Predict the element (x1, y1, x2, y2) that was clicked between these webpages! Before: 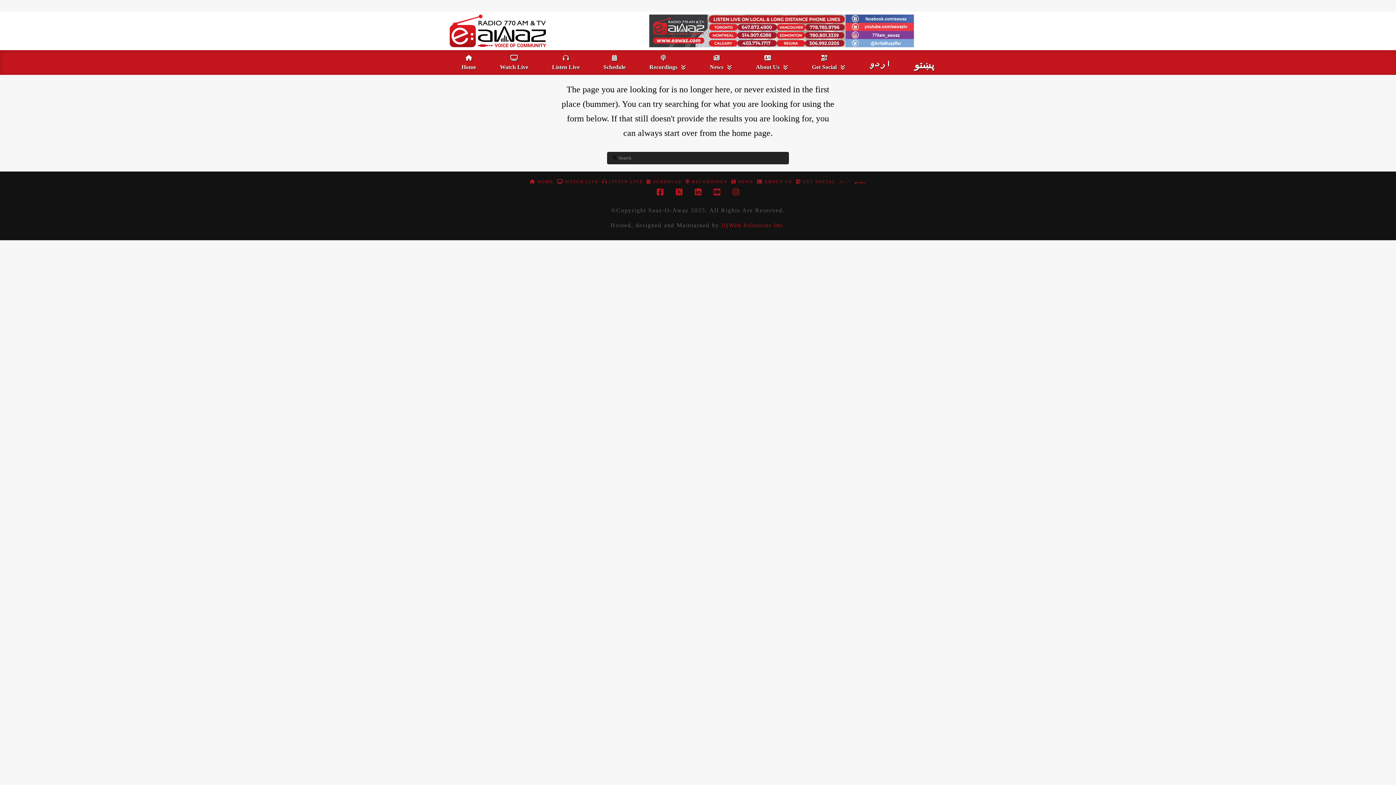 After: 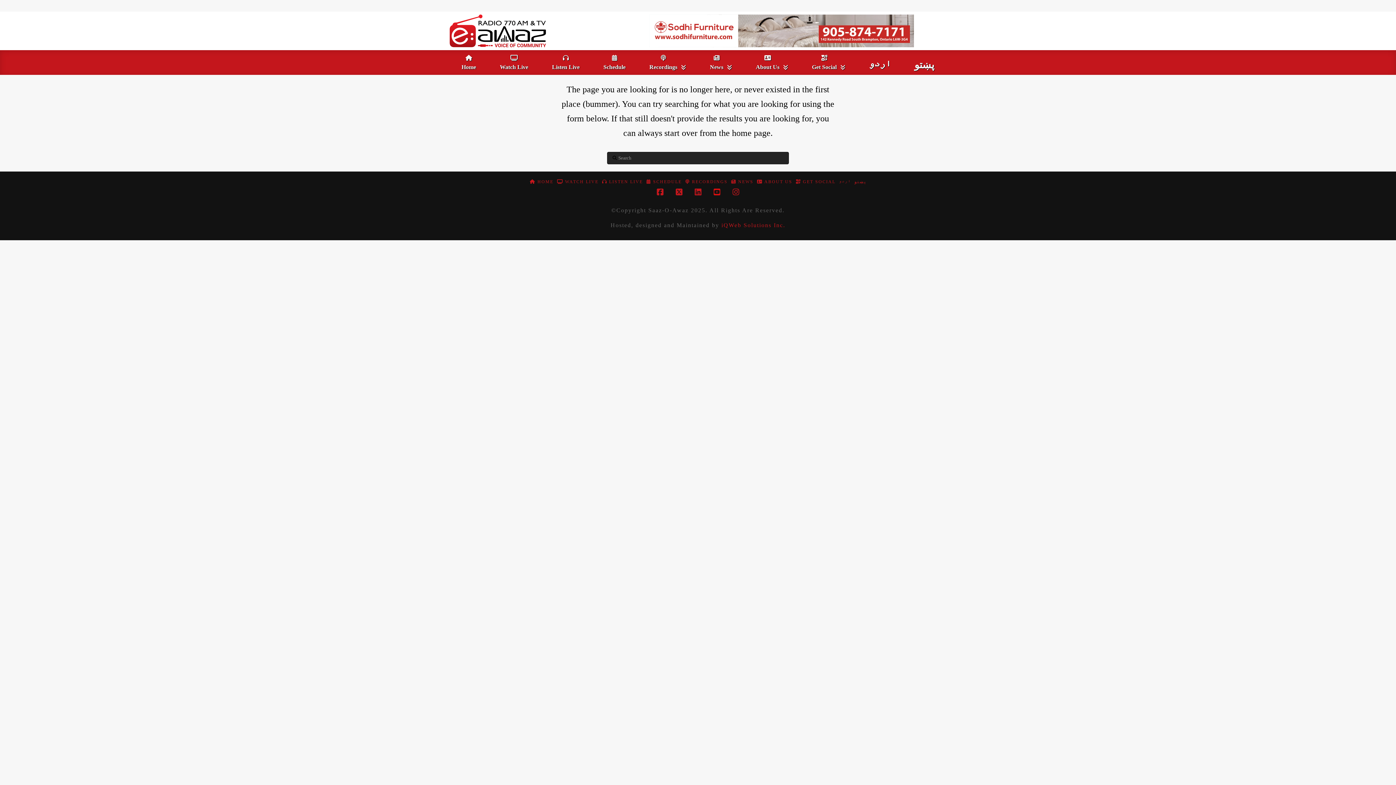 Action: bbox: (713, 188, 720, 195)